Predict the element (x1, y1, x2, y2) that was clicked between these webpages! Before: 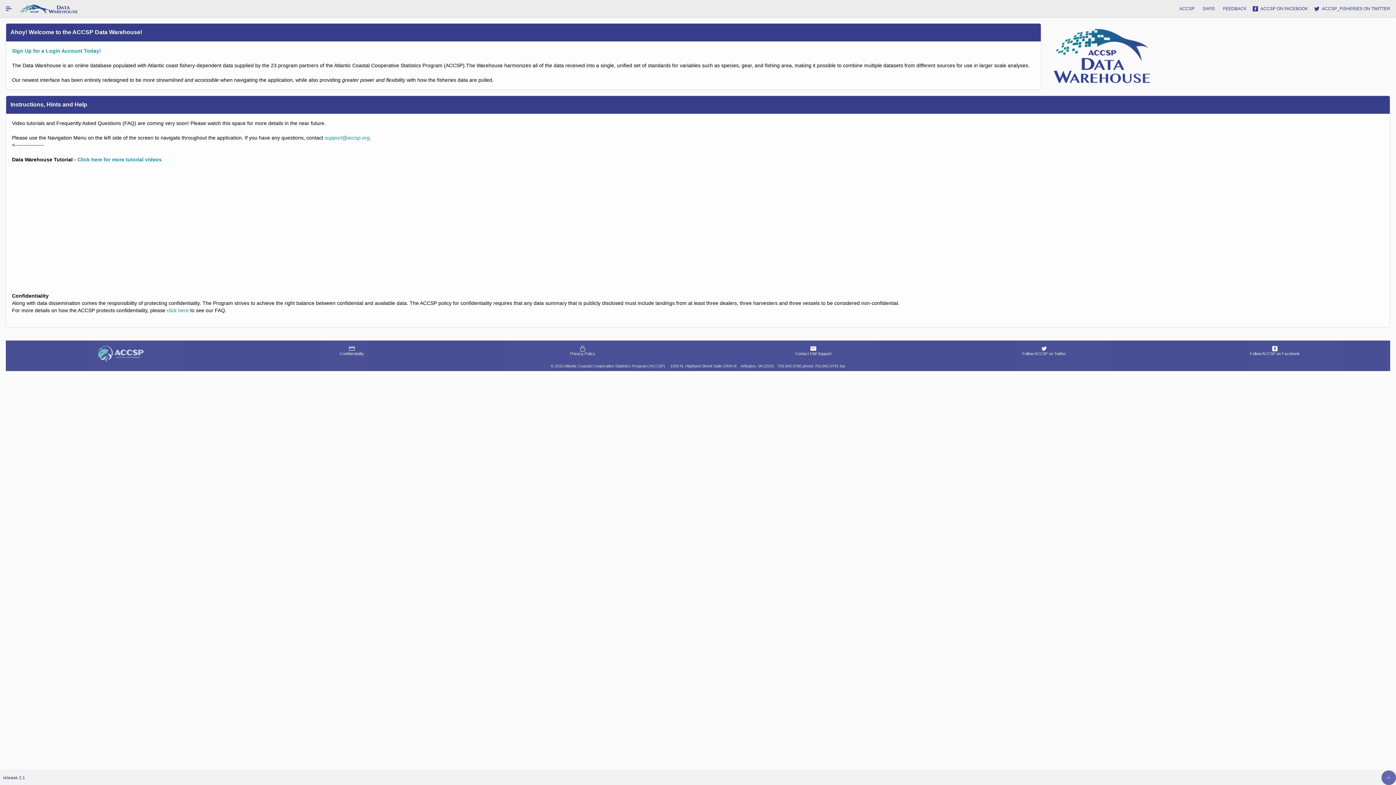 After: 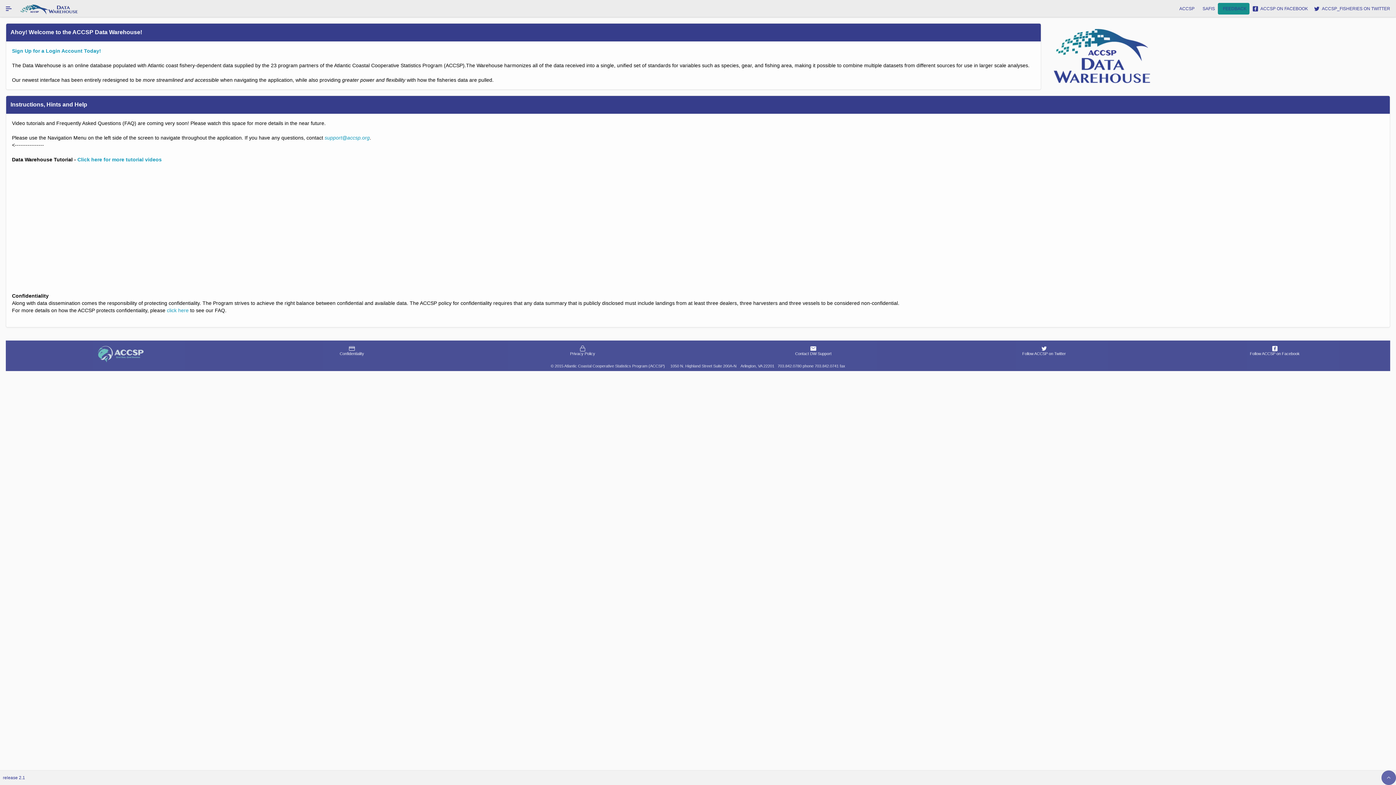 Action: label: FEEDBACK bbox: (1218, 2, 1249, 14)